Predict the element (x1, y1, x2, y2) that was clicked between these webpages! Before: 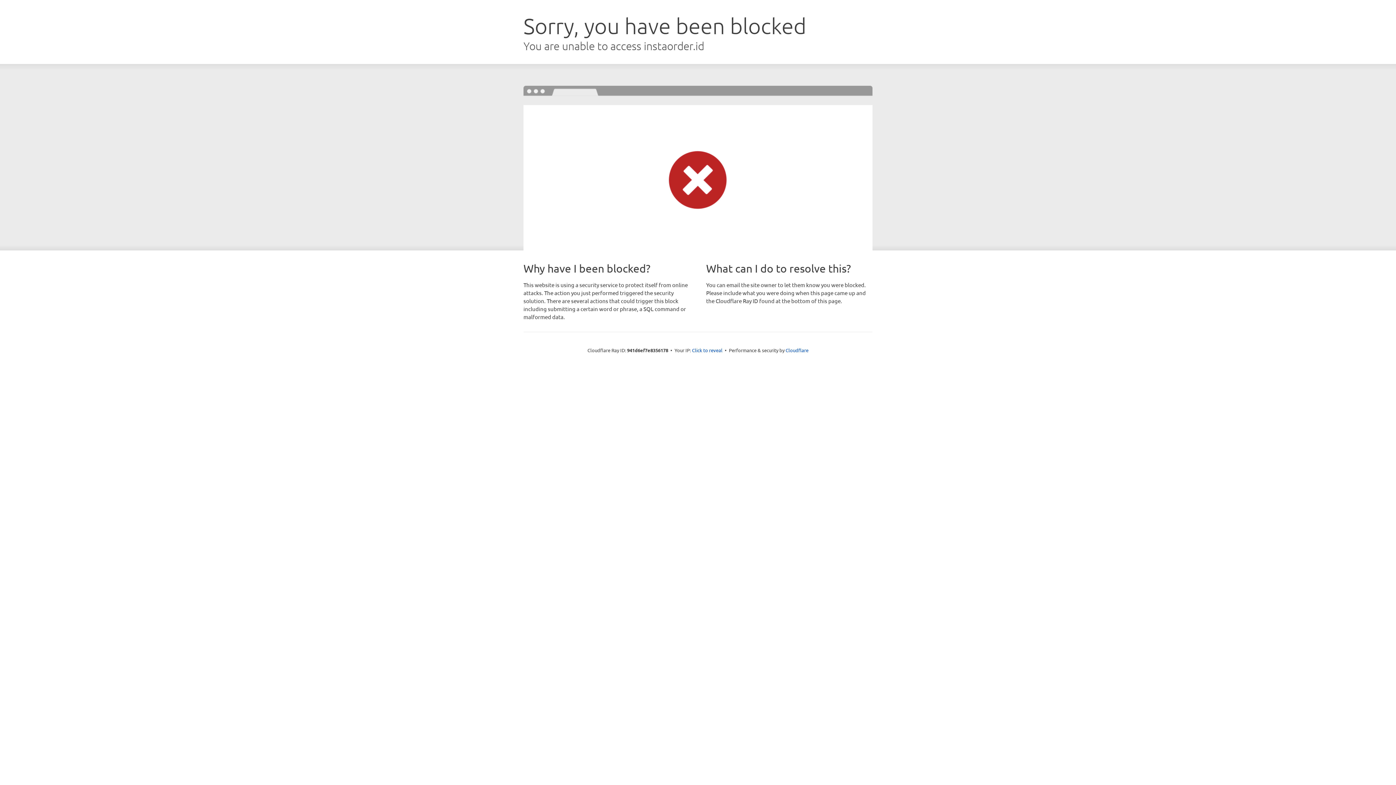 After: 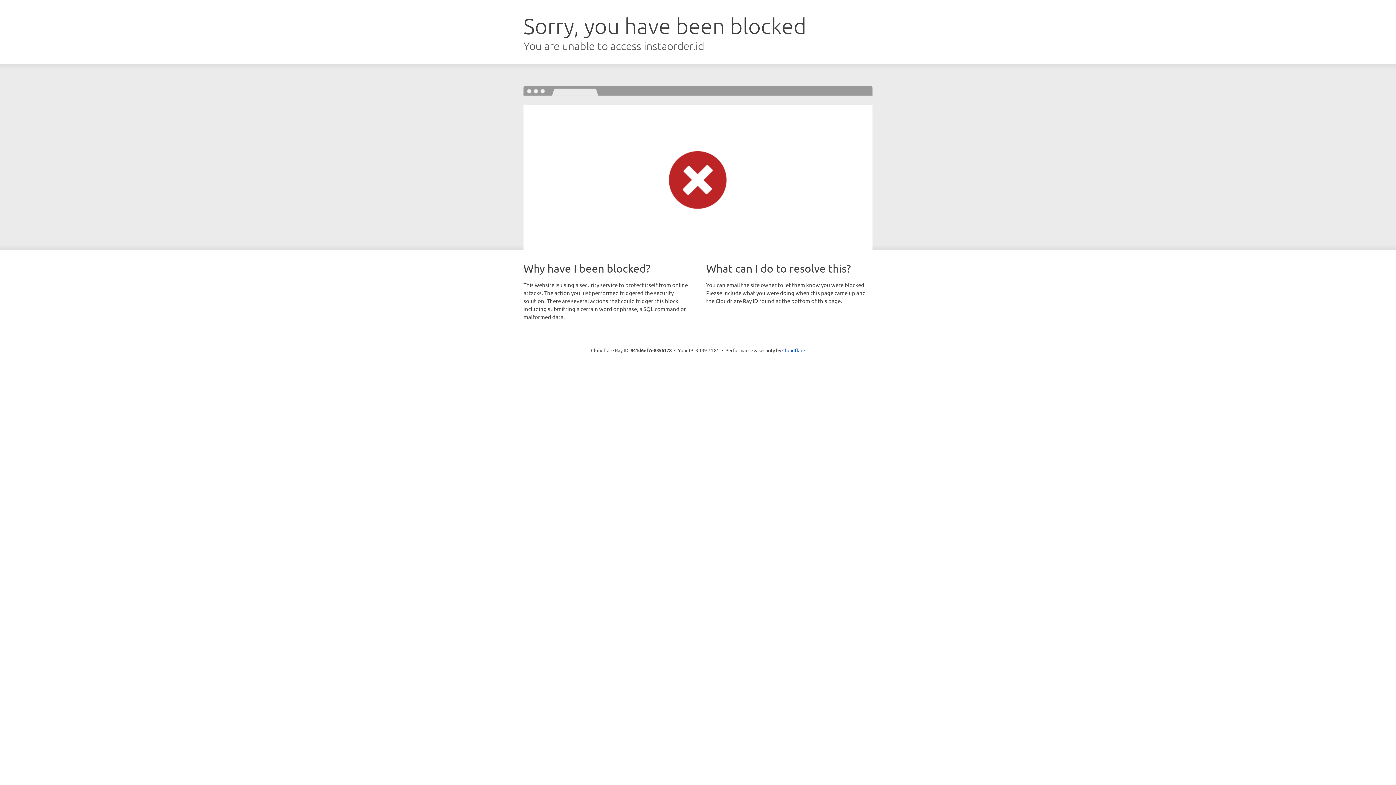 Action: label: Click to reveal bbox: (692, 346, 722, 353)